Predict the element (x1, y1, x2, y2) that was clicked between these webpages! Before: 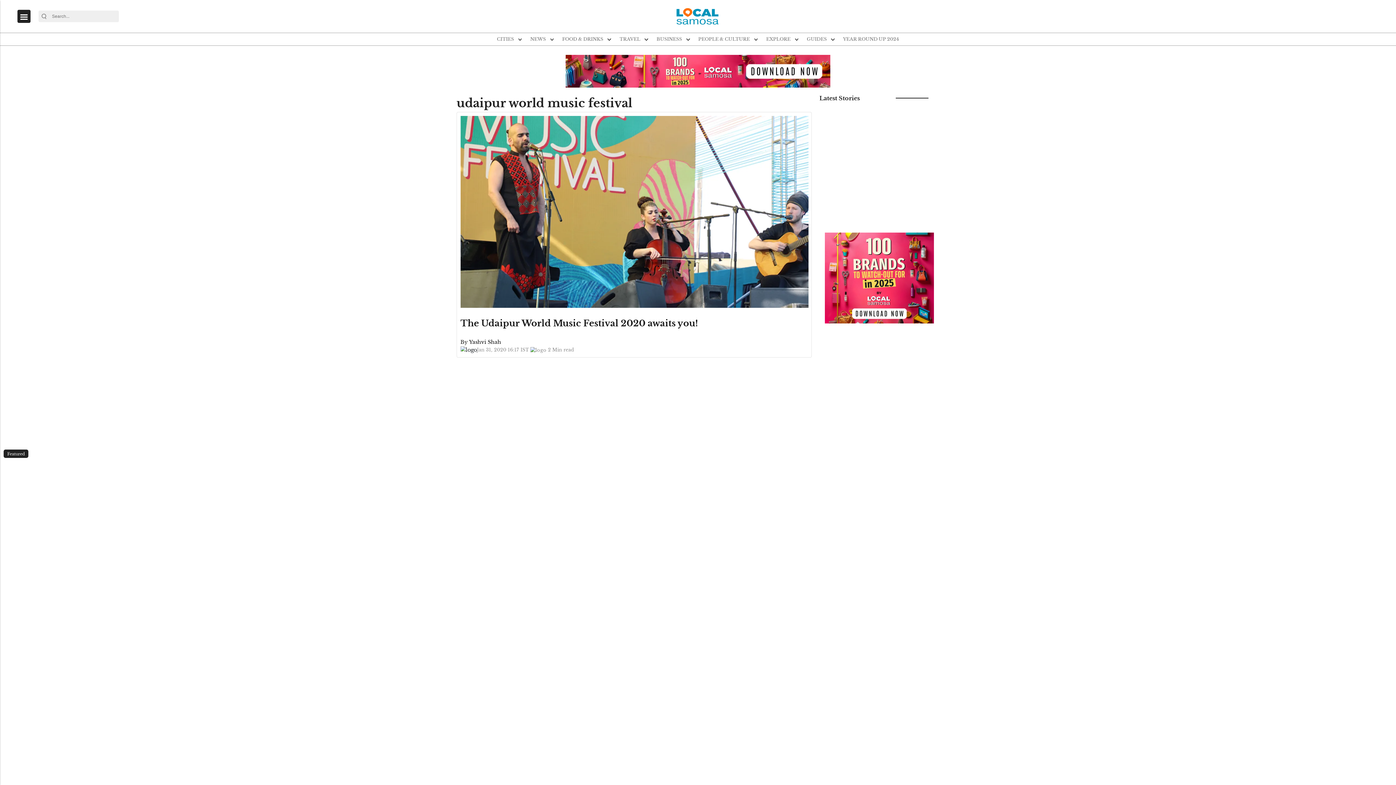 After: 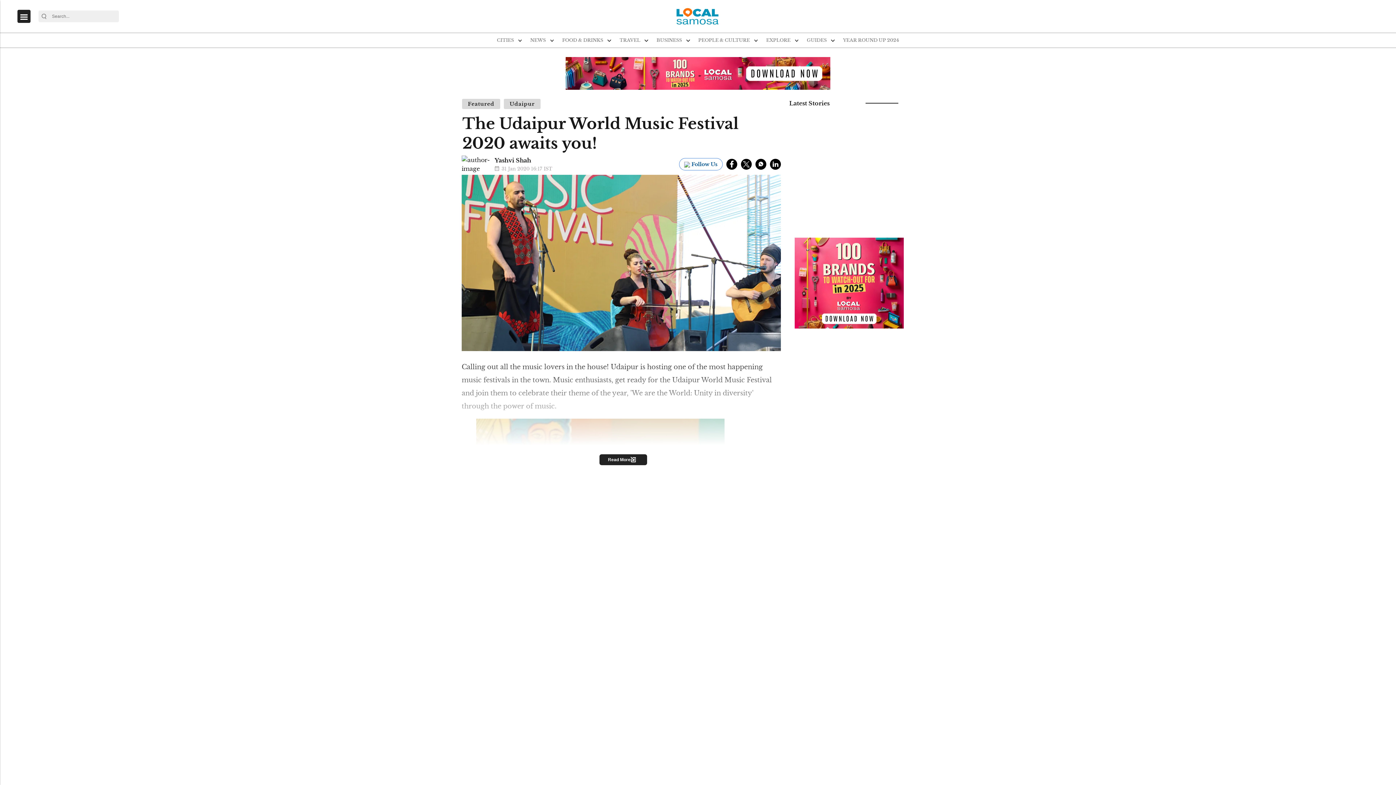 Action: bbox: (460, 311, 808, 338) label: The Udaipur World Music Festival 2020 awaits you!